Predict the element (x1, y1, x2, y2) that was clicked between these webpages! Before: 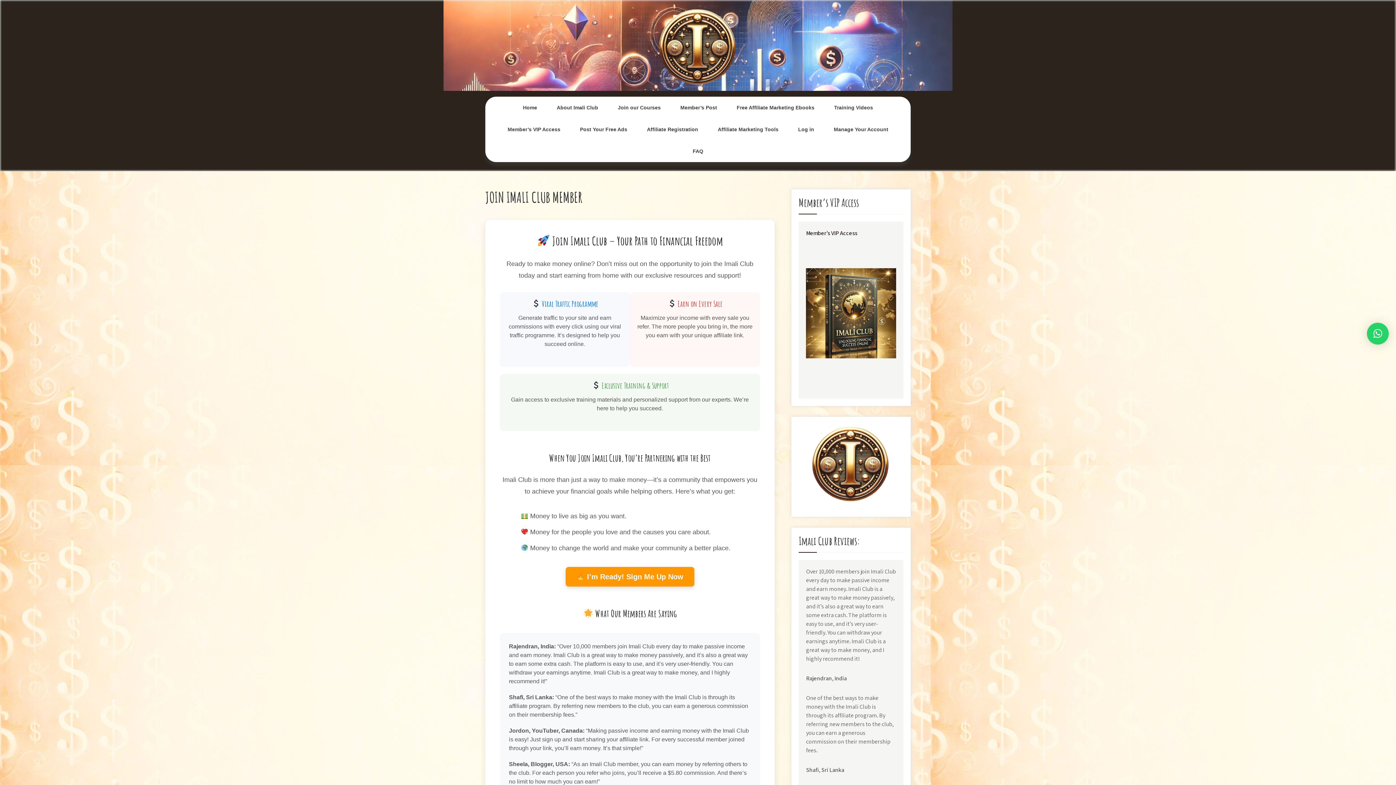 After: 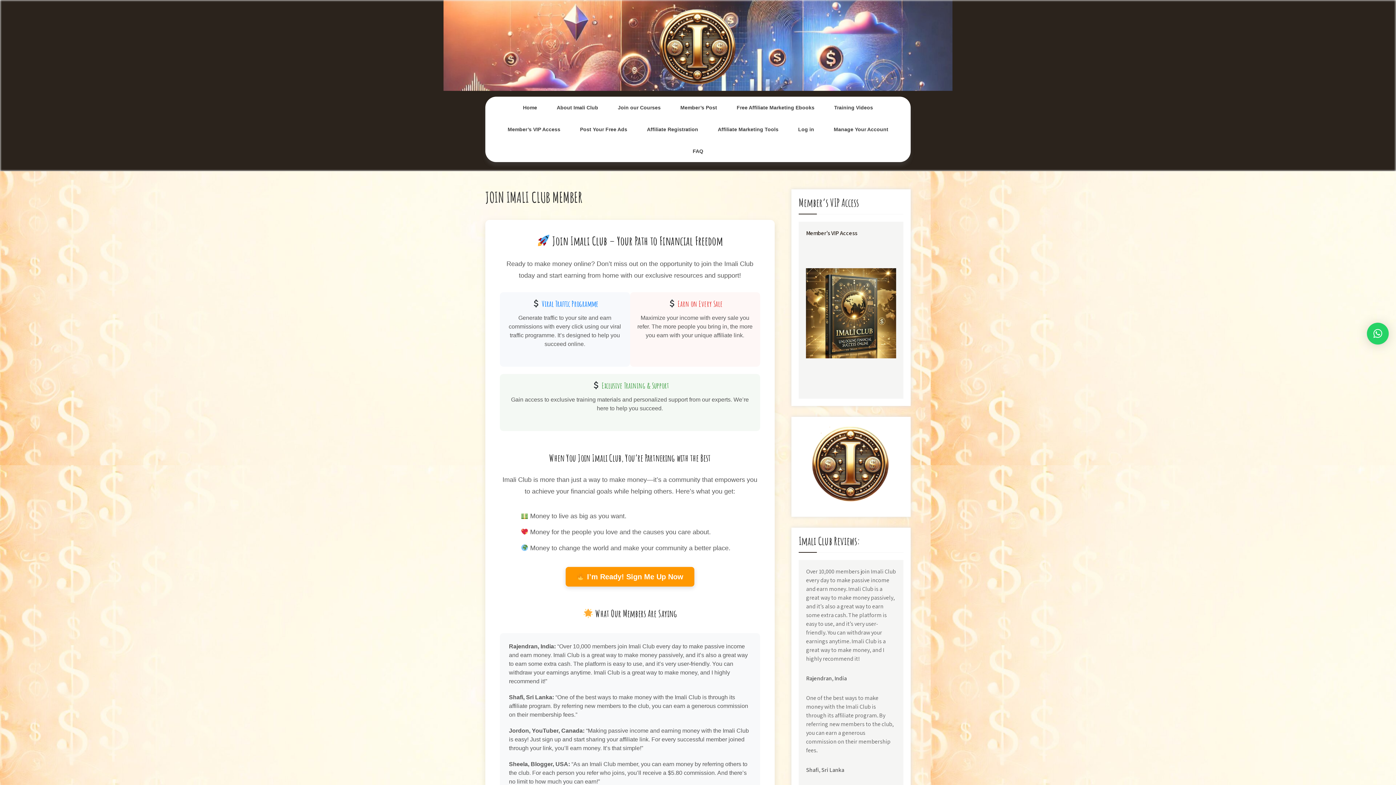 Action: bbox: (571, 118, 636, 140) label: Post Your Free Ads